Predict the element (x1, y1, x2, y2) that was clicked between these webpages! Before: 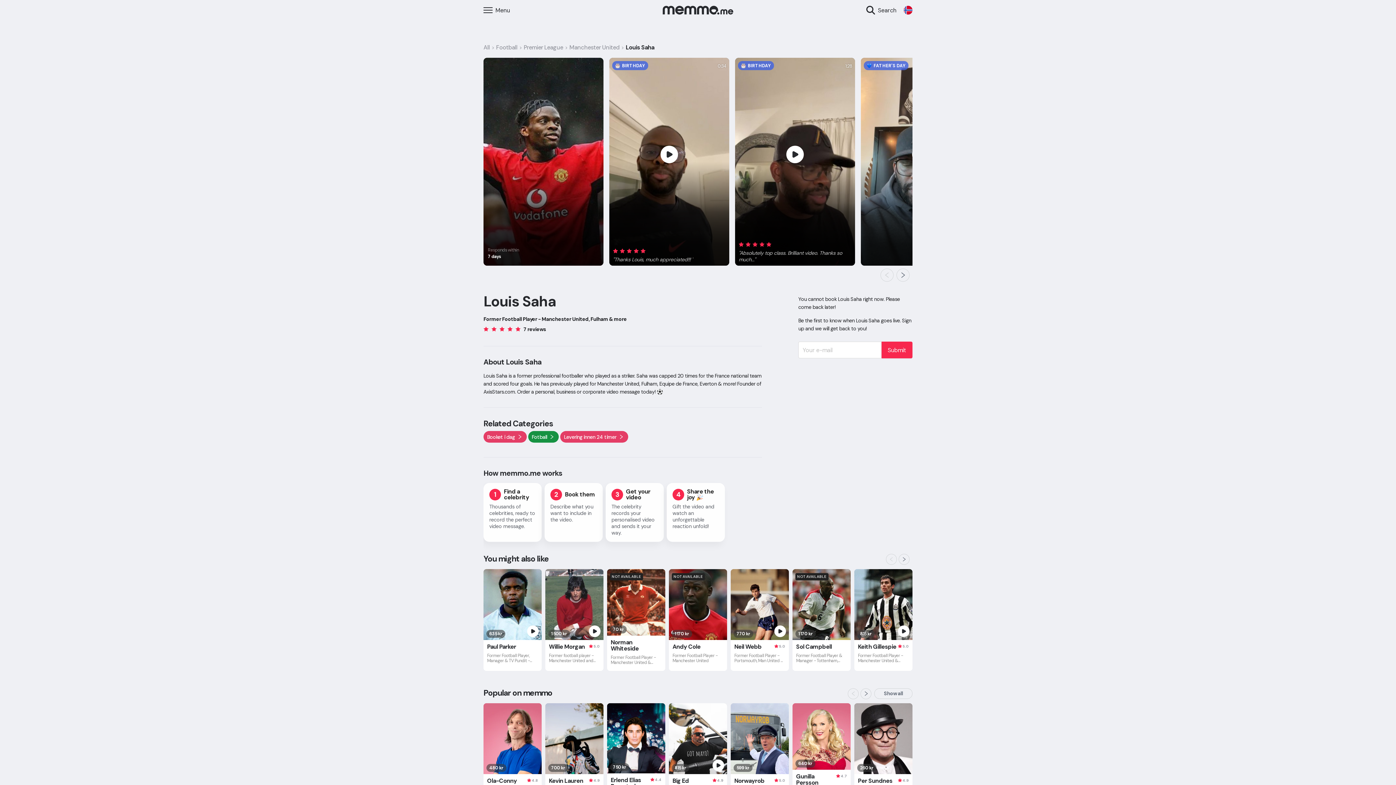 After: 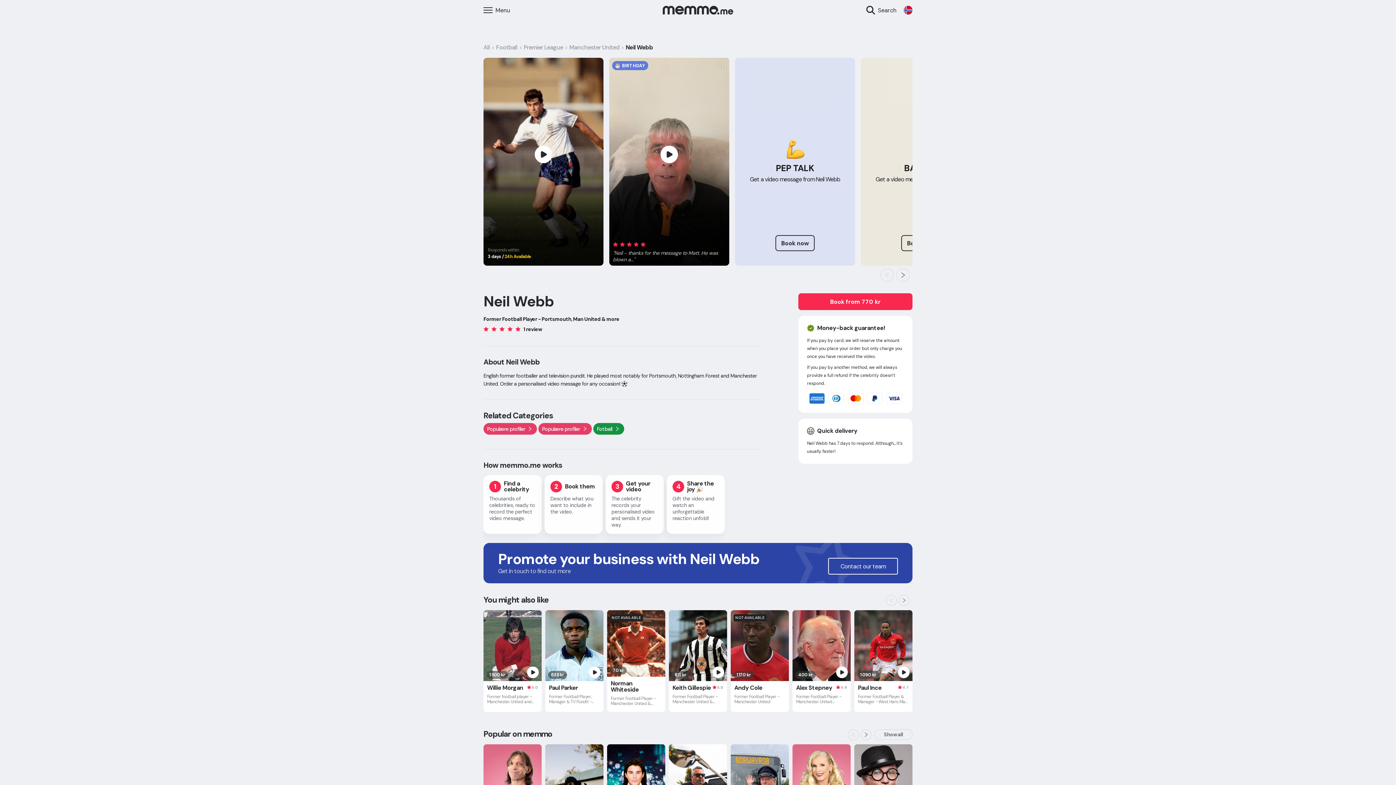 Action: label: 770 kr
Neil Webb
5.0
Former Football Player - Portsmouth, Man United & more bbox: (730, 569, 789, 671)